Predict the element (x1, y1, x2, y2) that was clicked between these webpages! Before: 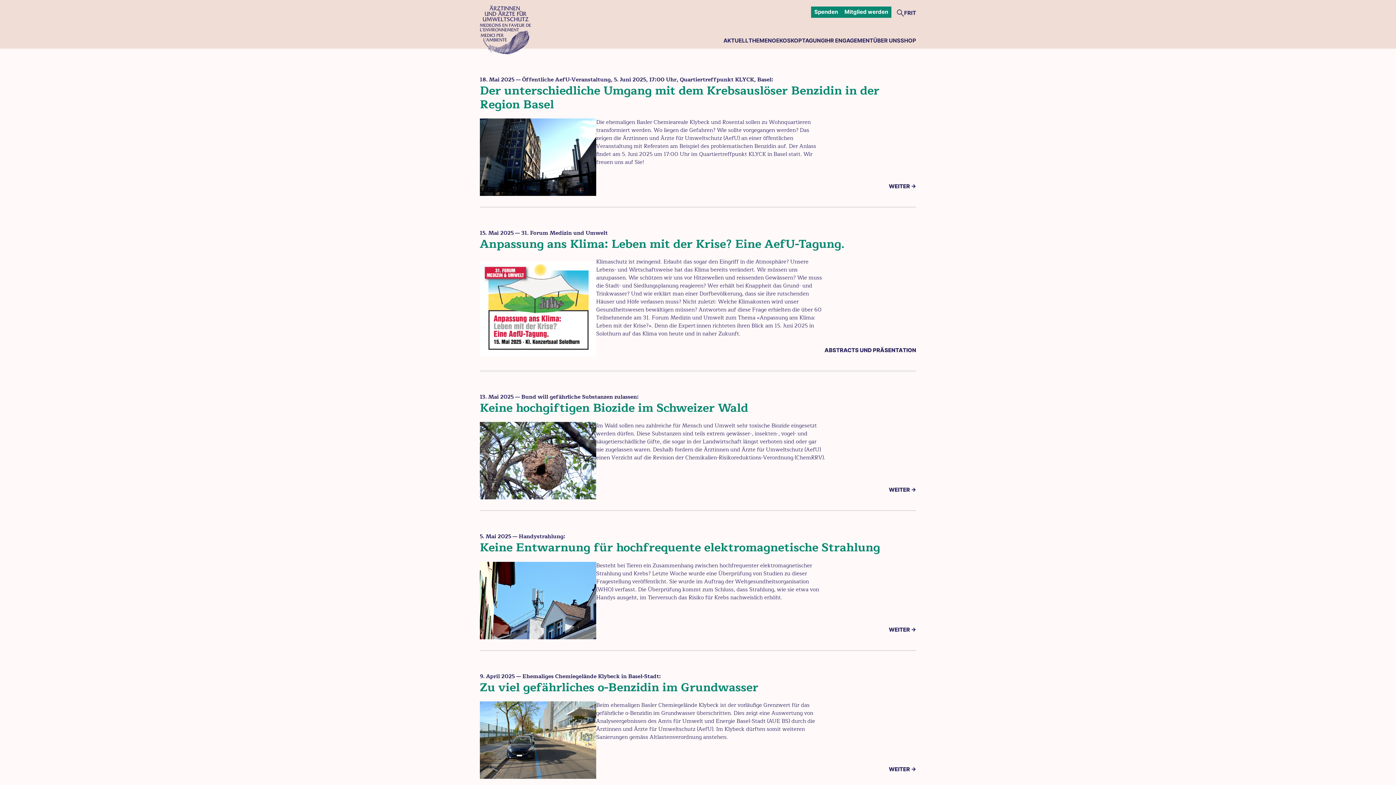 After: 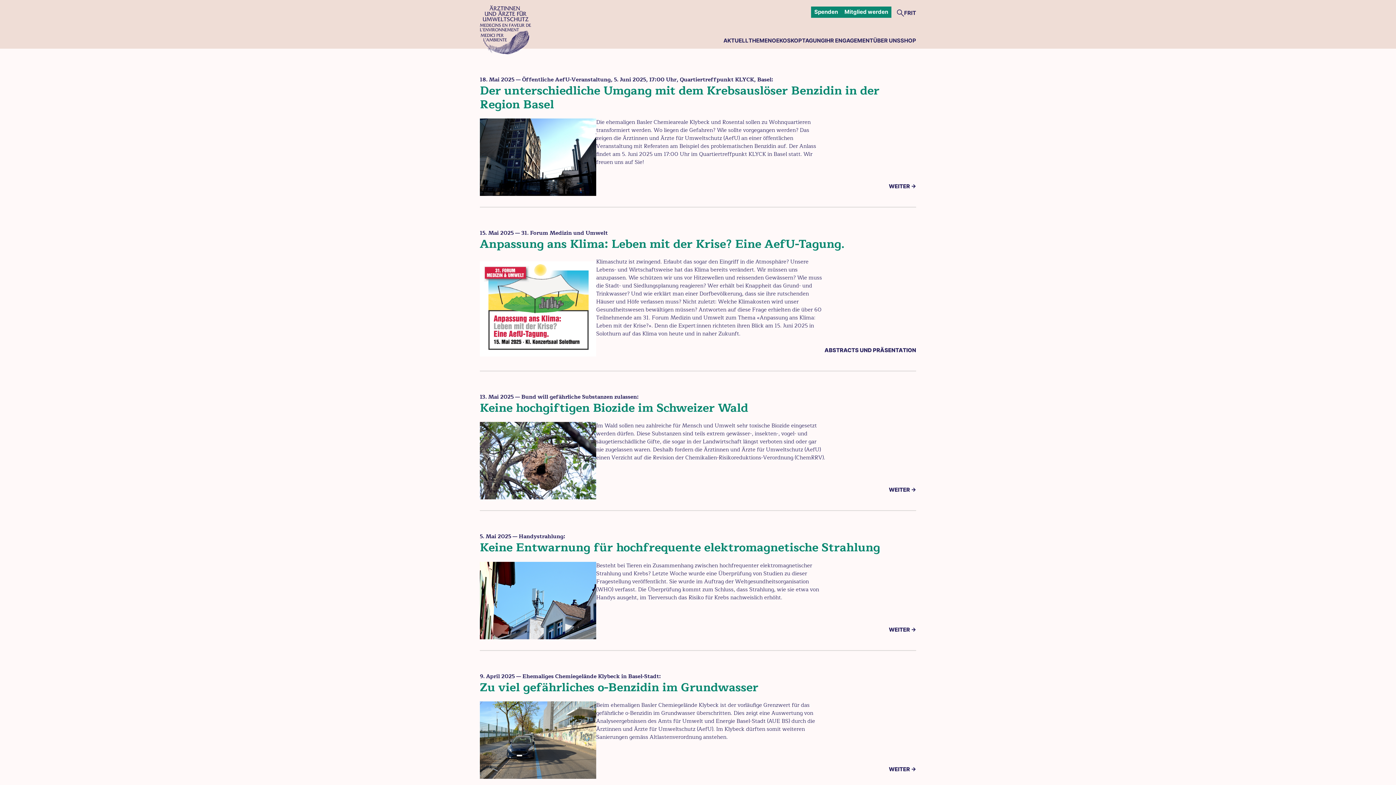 Action: bbox: (723, 36, 748, 45) label: AKTUELL